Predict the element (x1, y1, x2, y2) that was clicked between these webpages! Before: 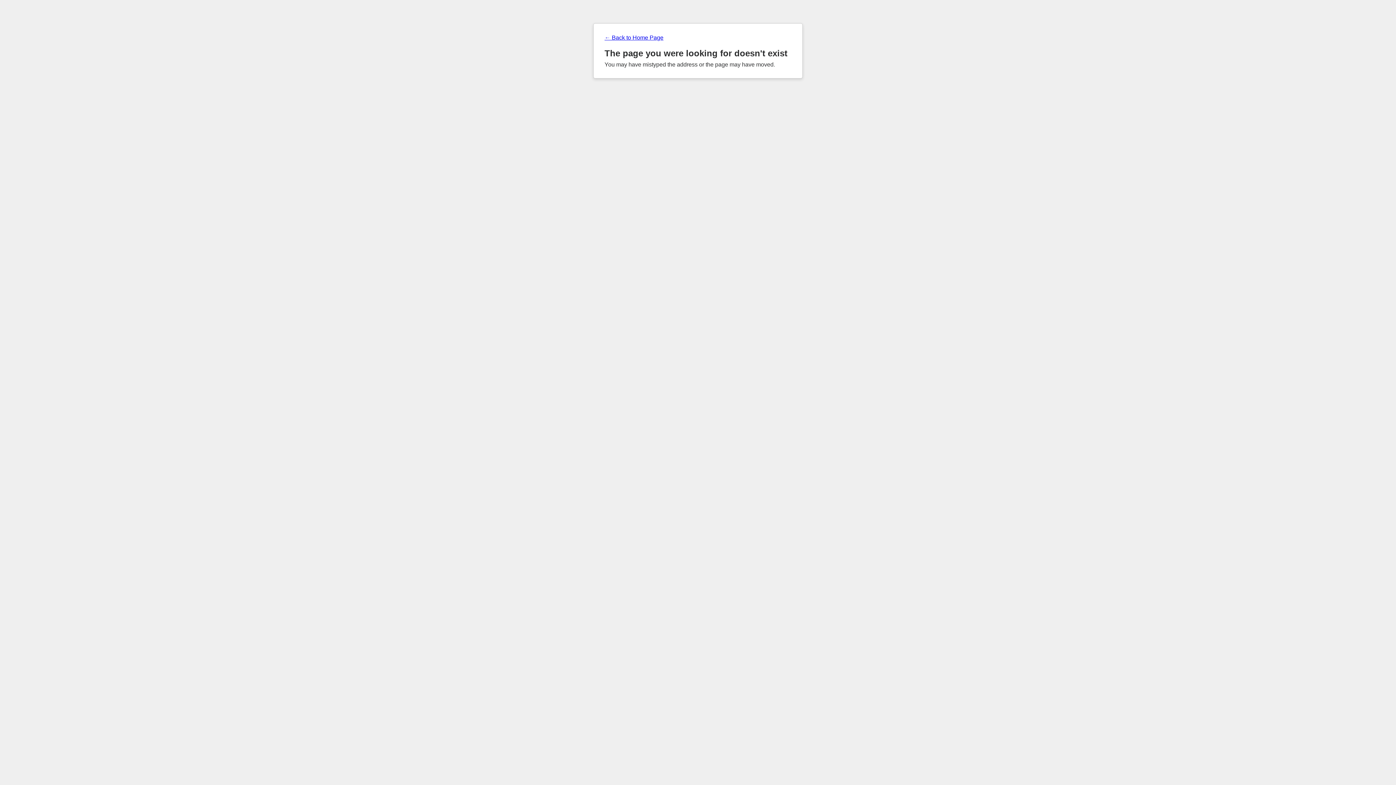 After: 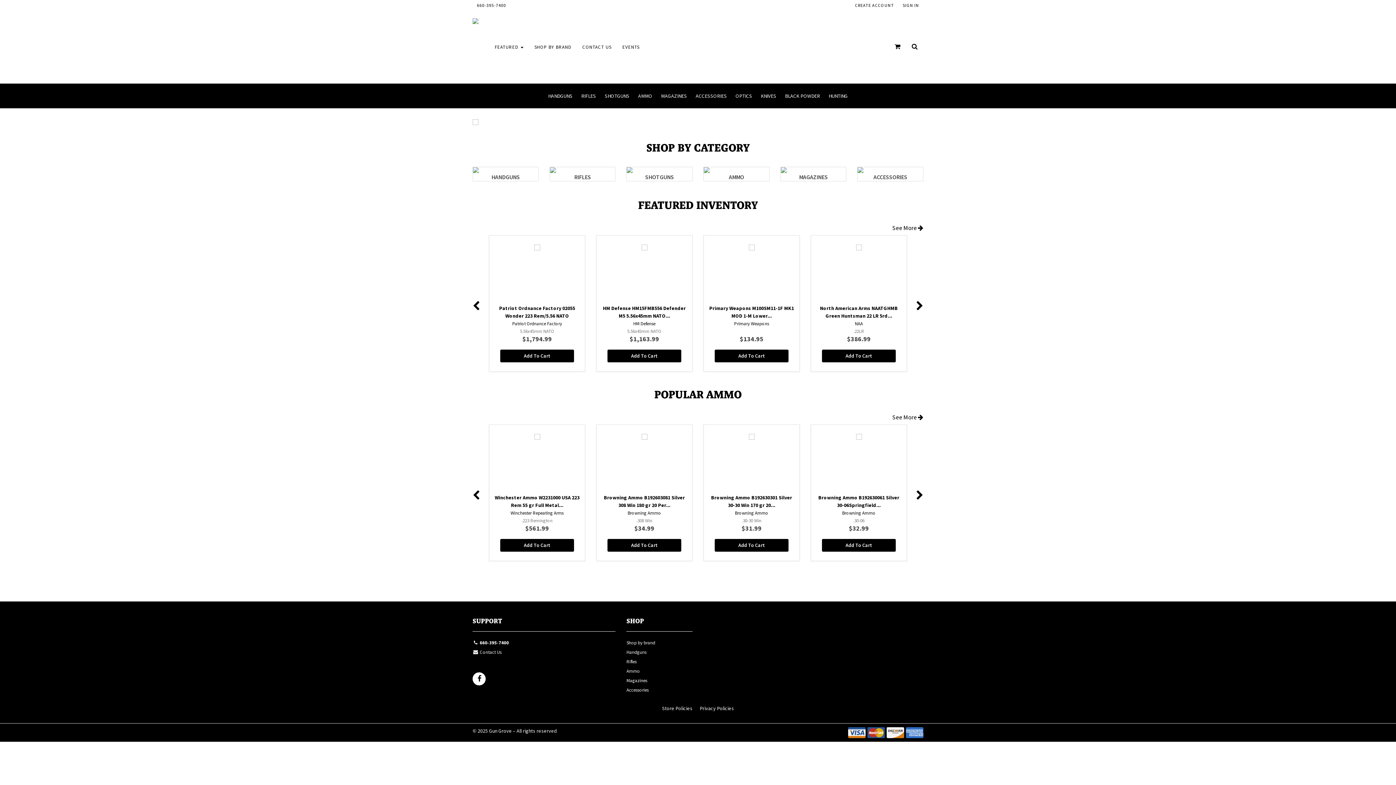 Action: bbox: (604, 34, 791, 41) label: ← Back to Home Page